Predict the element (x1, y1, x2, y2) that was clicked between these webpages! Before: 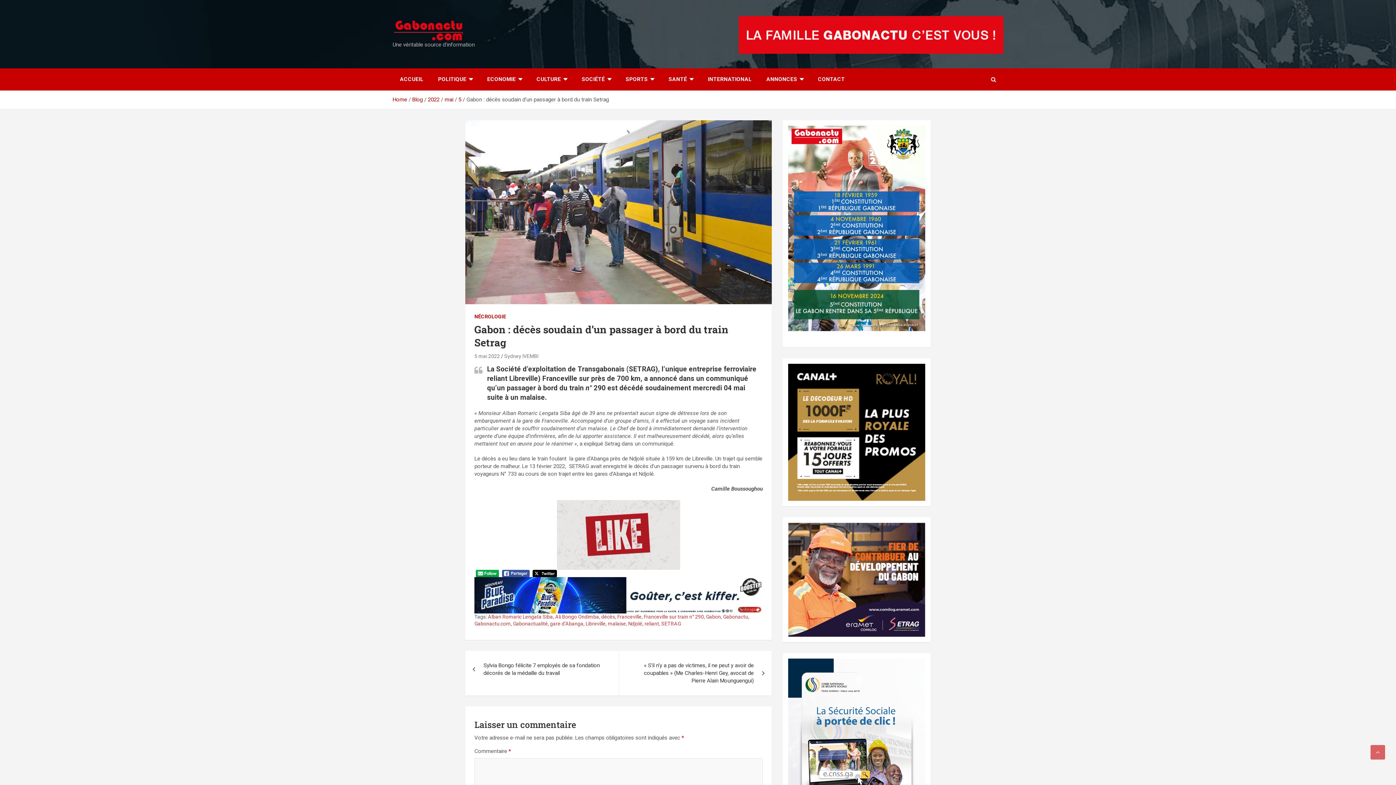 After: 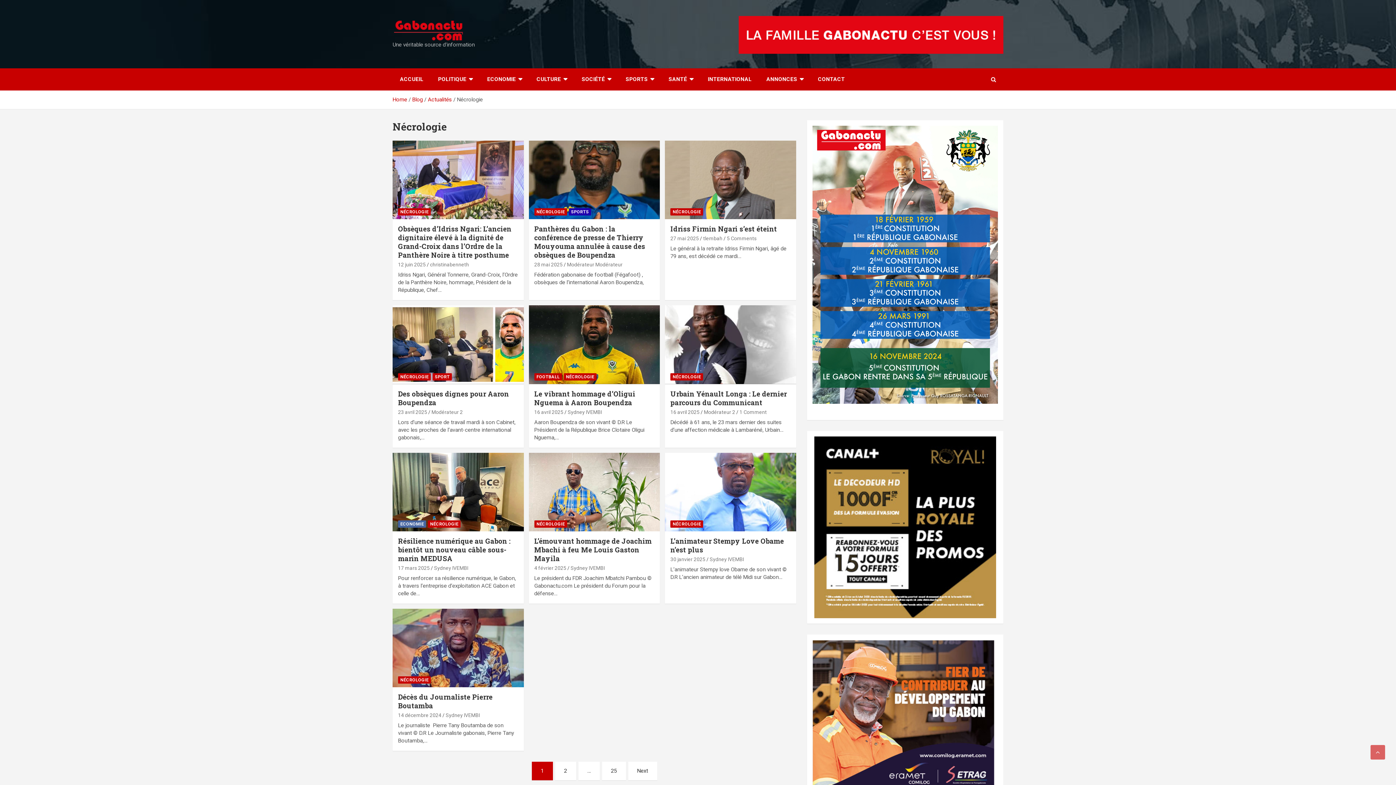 Action: label: NÉCROLOGIE bbox: (474, 313, 506, 320)